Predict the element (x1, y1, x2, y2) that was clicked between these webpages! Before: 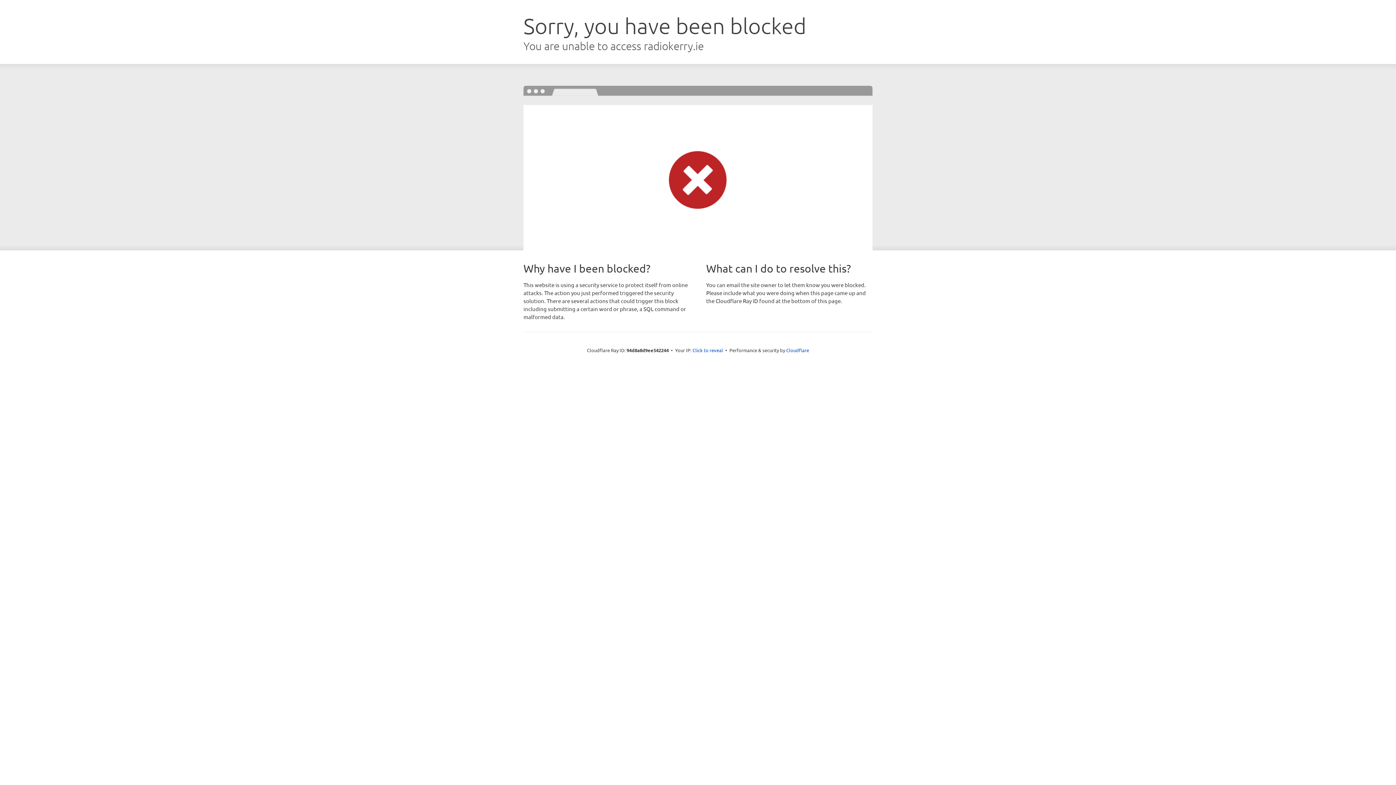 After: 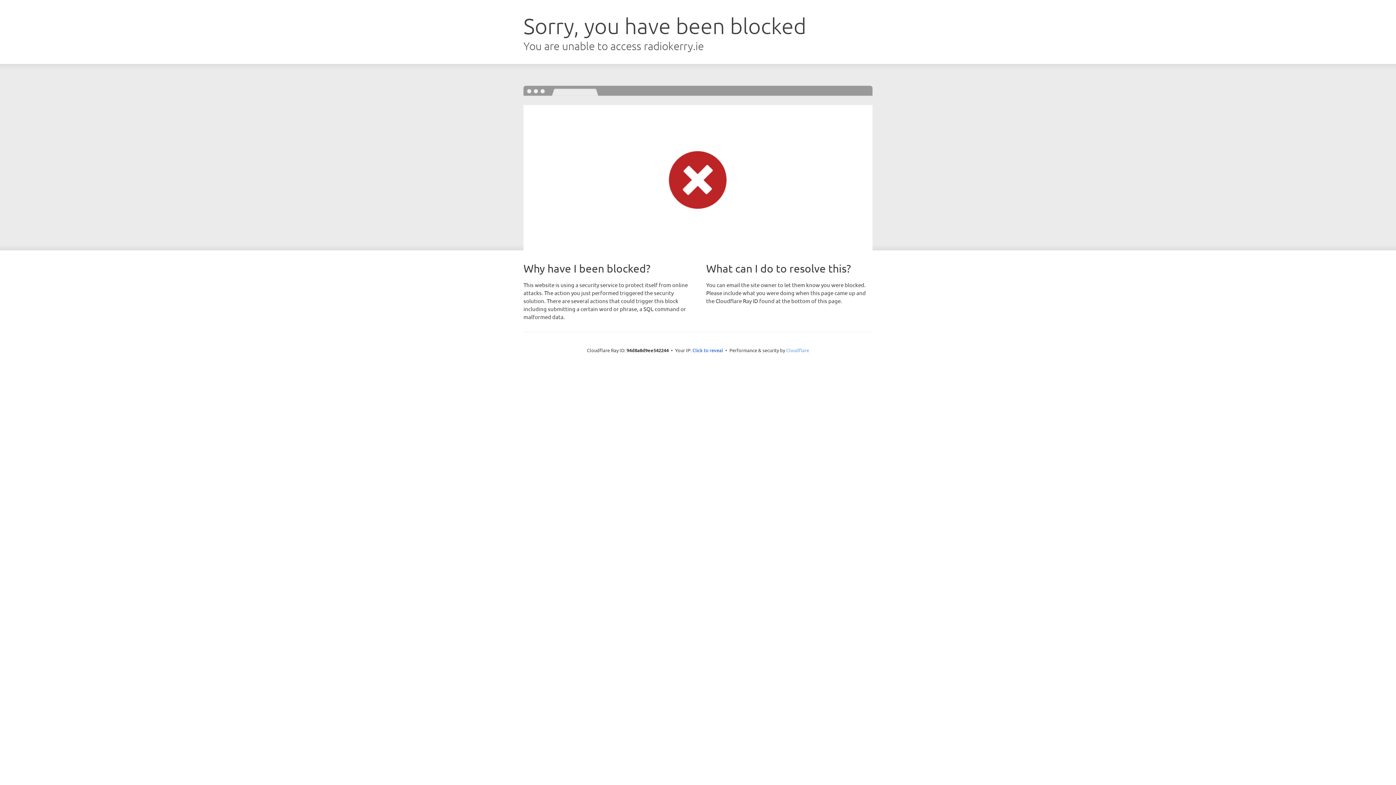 Action: label: Cloudflare bbox: (786, 347, 809, 353)